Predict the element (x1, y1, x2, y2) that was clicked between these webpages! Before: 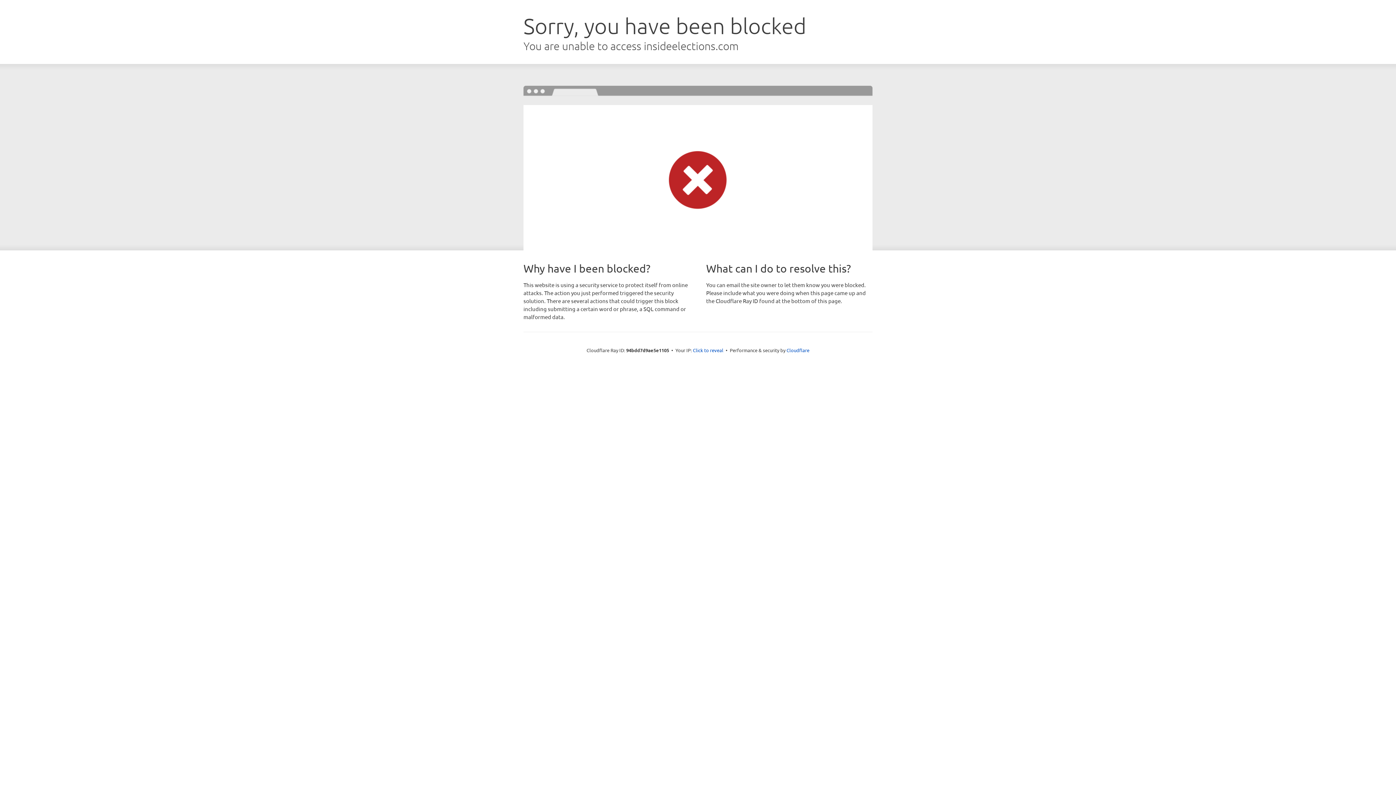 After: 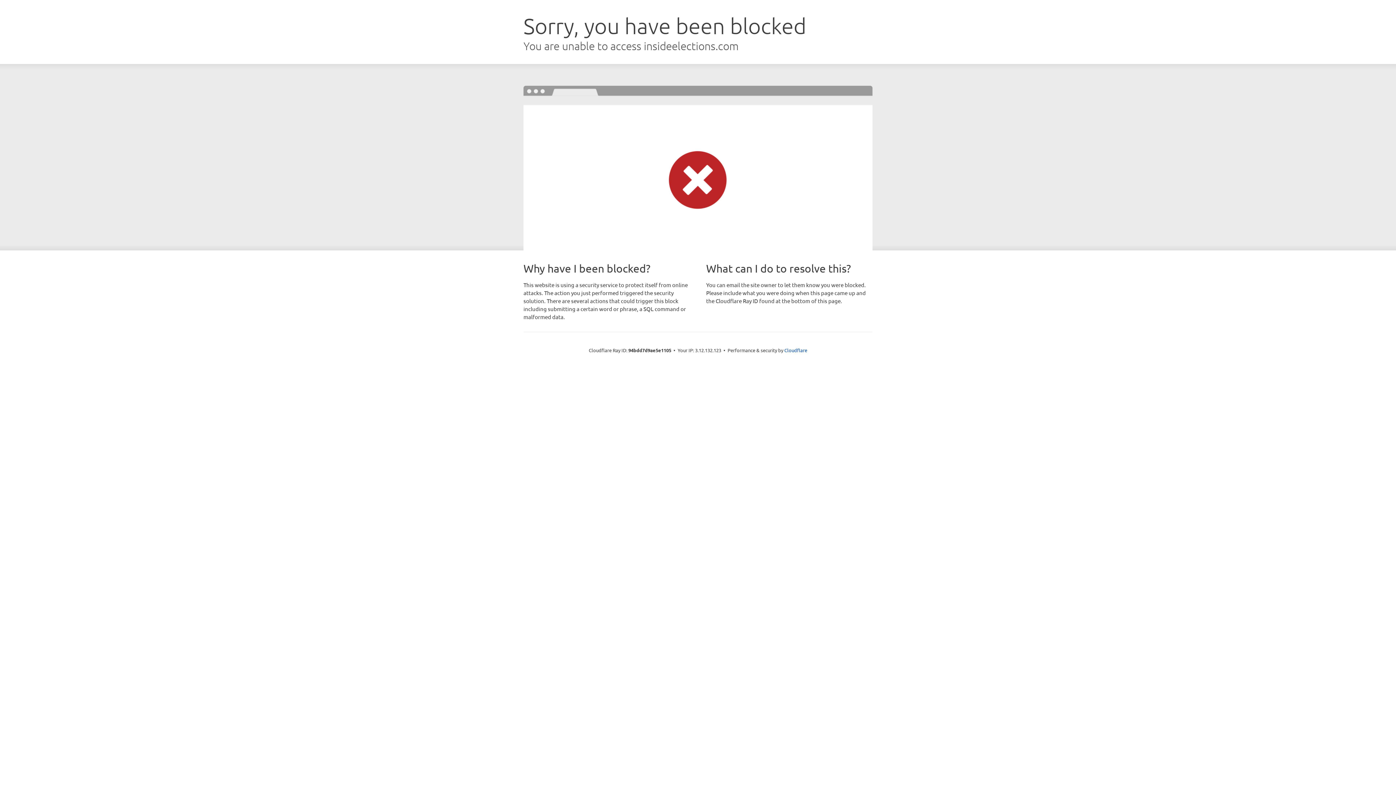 Action: bbox: (693, 346, 723, 353) label: Click to reveal